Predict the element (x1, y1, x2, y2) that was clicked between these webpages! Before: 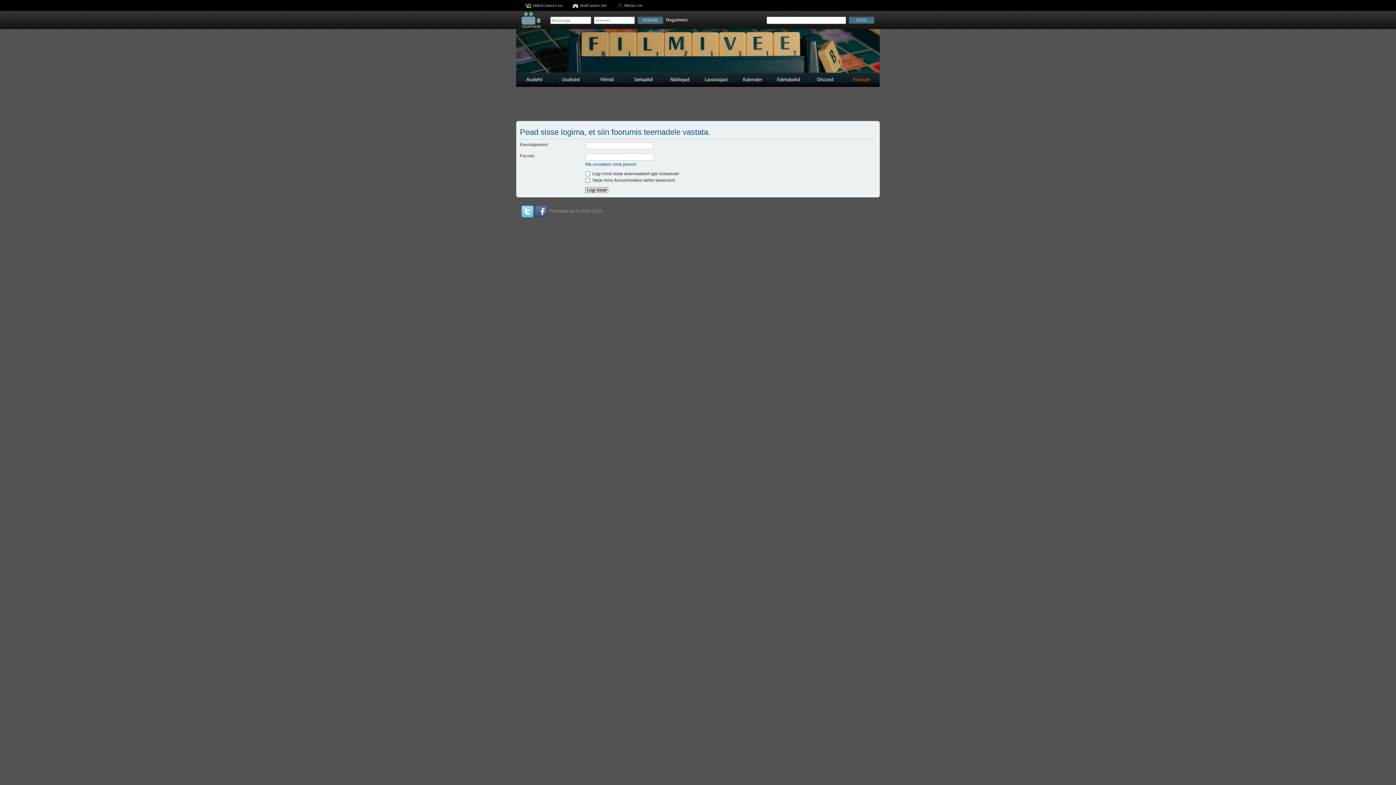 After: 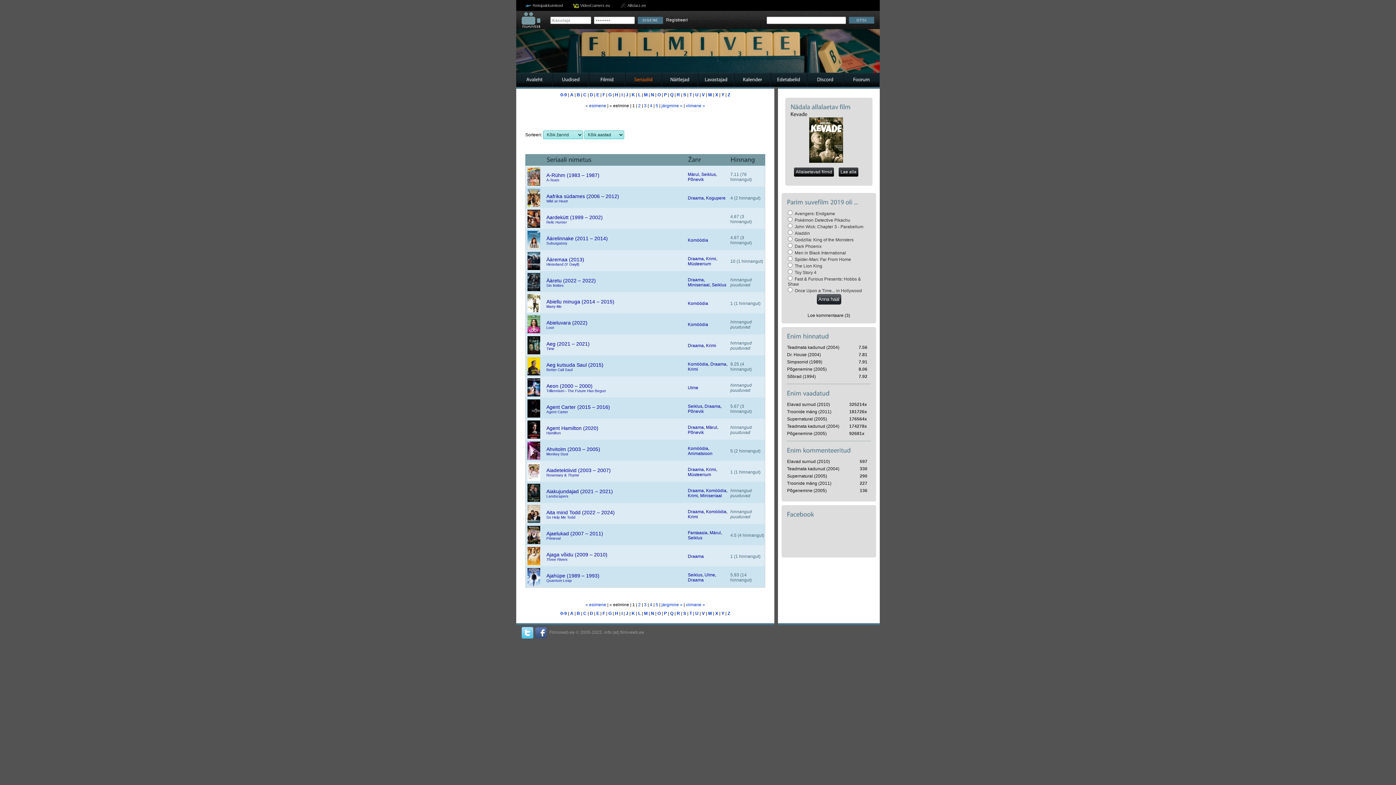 Action: bbox: (625, 72, 661, 86) label: Seriaalid